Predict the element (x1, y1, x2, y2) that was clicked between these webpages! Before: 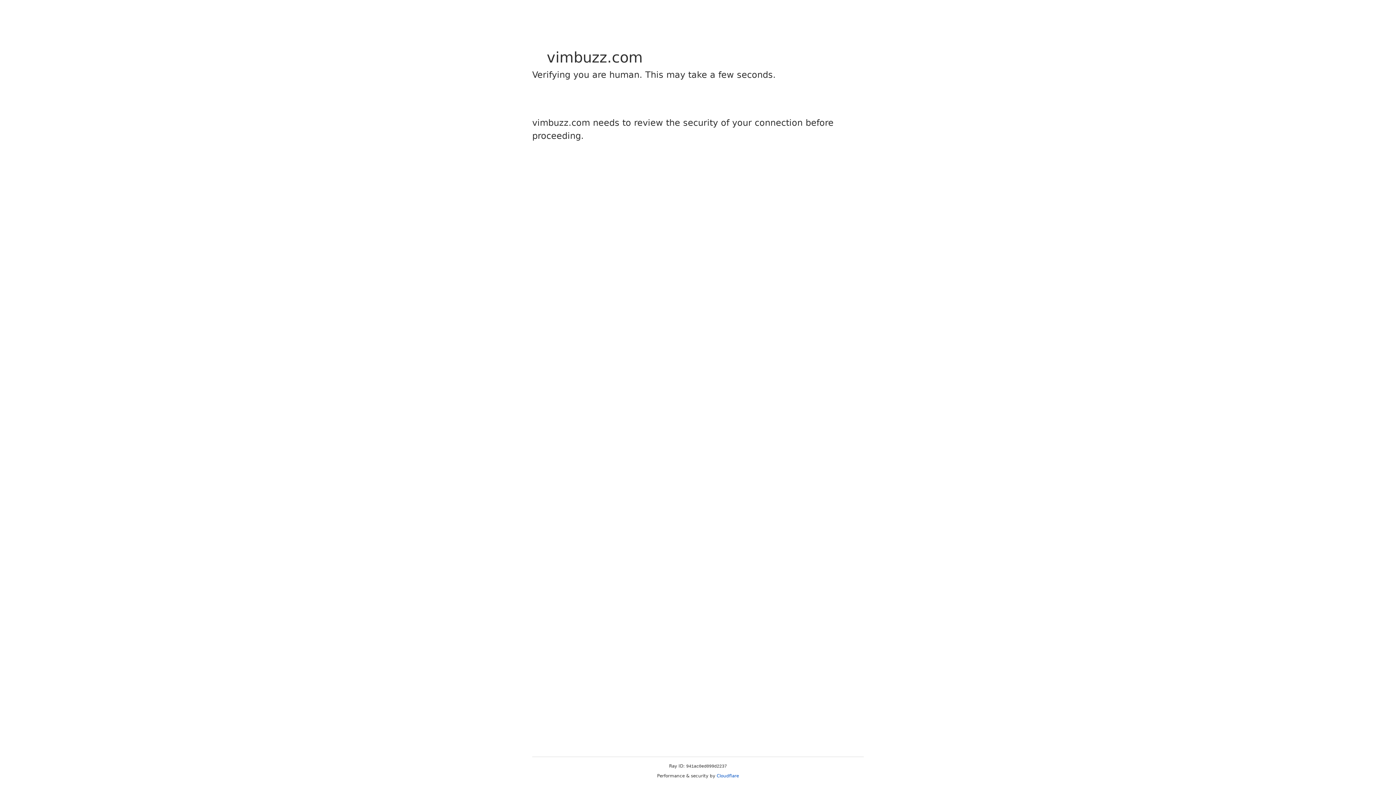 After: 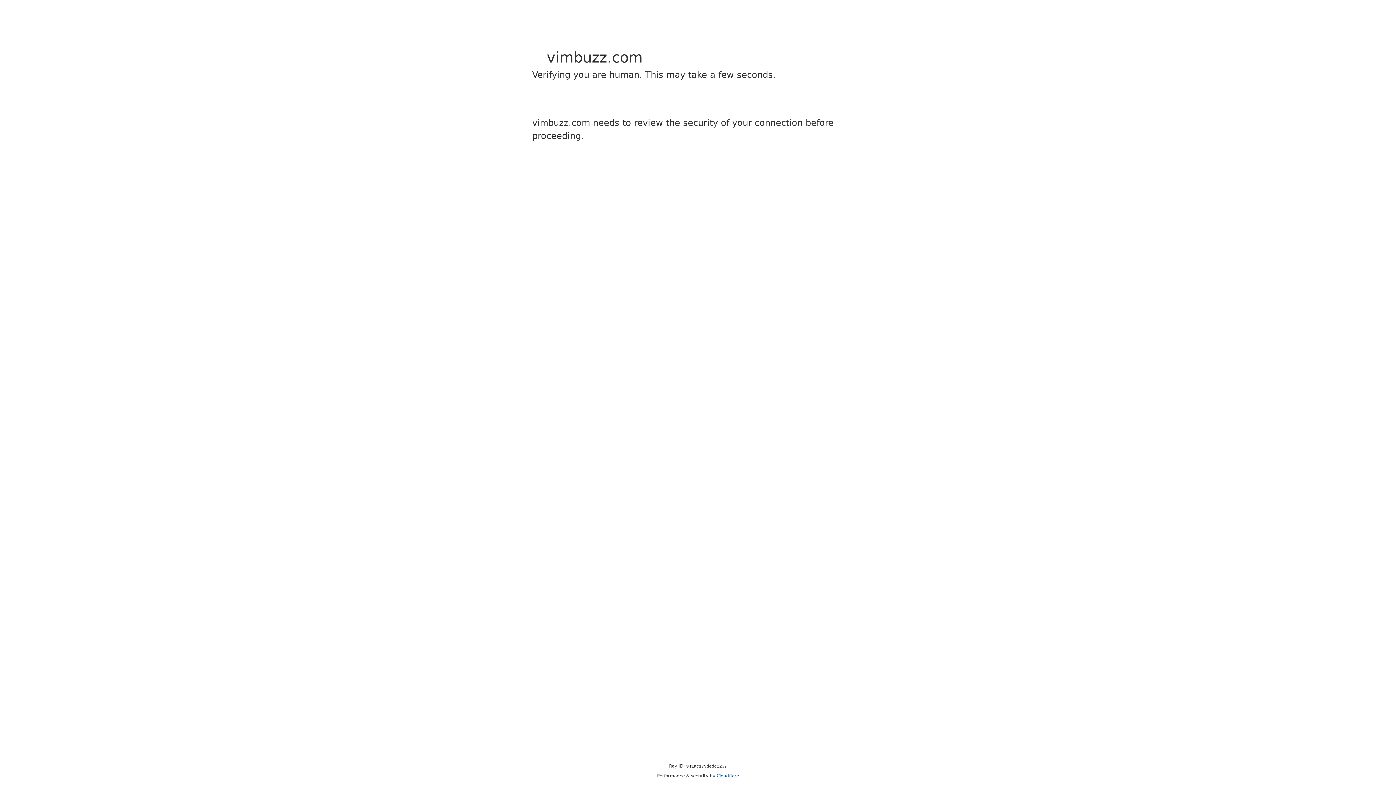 Action: label: Cloudflare bbox: (716, 773, 739, 778)